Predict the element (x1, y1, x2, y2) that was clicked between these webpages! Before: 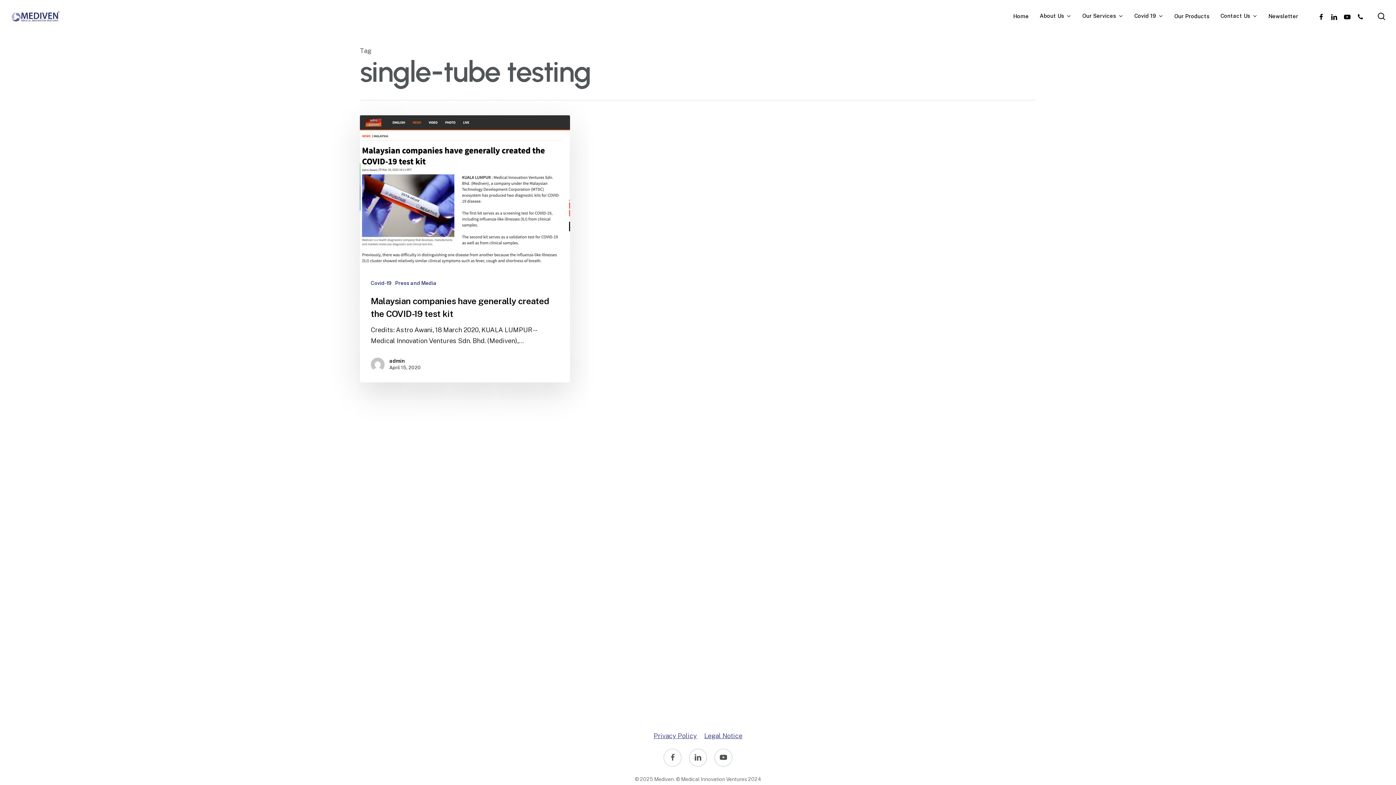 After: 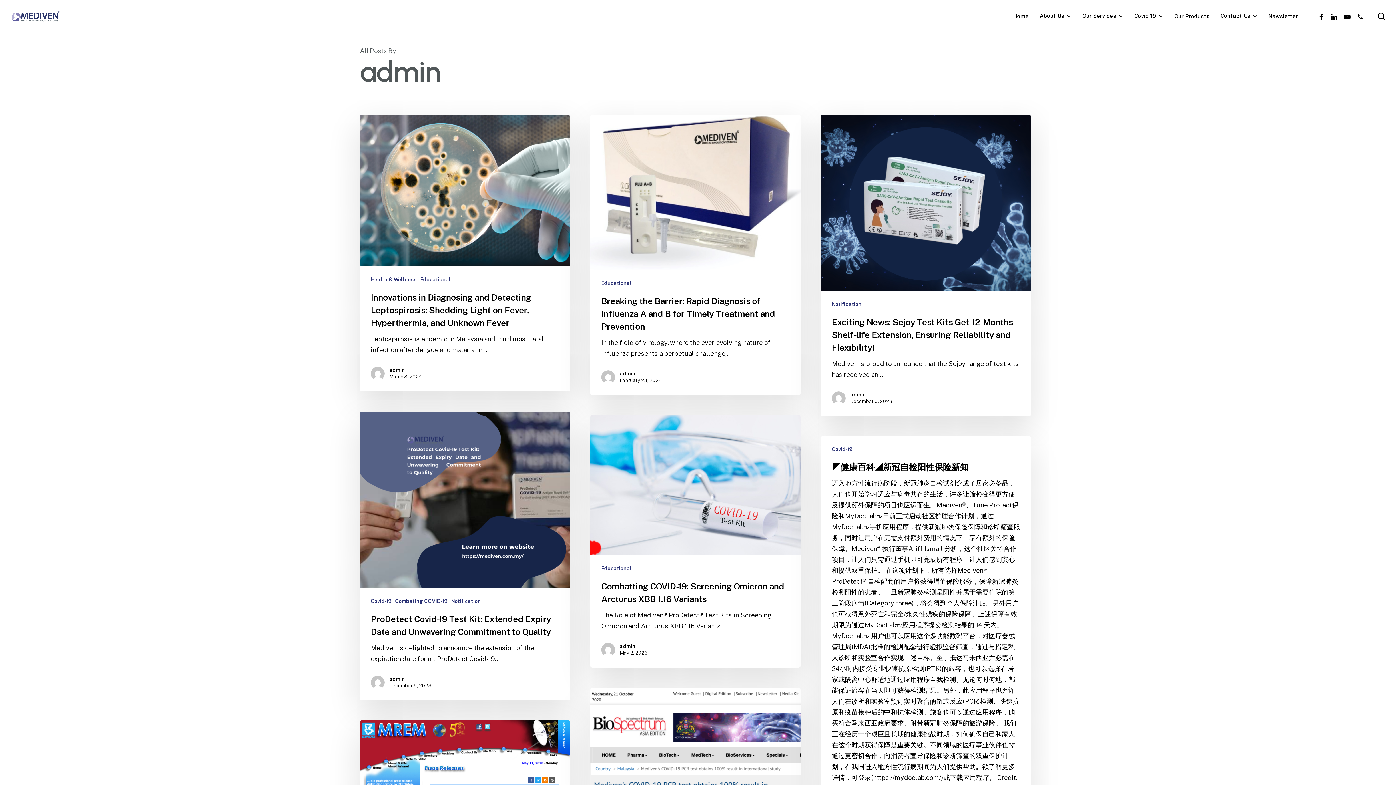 Action: bbox: (370, 361, 389, 367)